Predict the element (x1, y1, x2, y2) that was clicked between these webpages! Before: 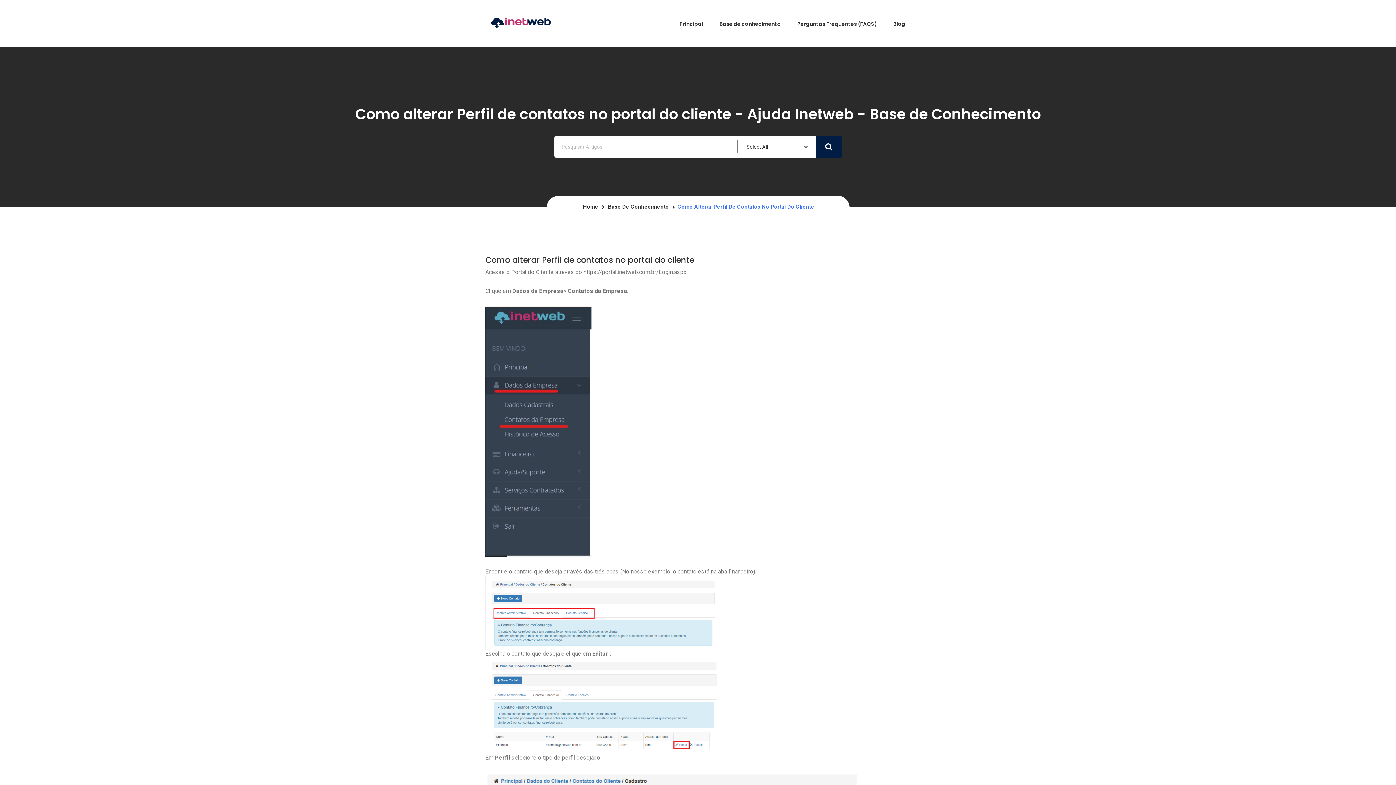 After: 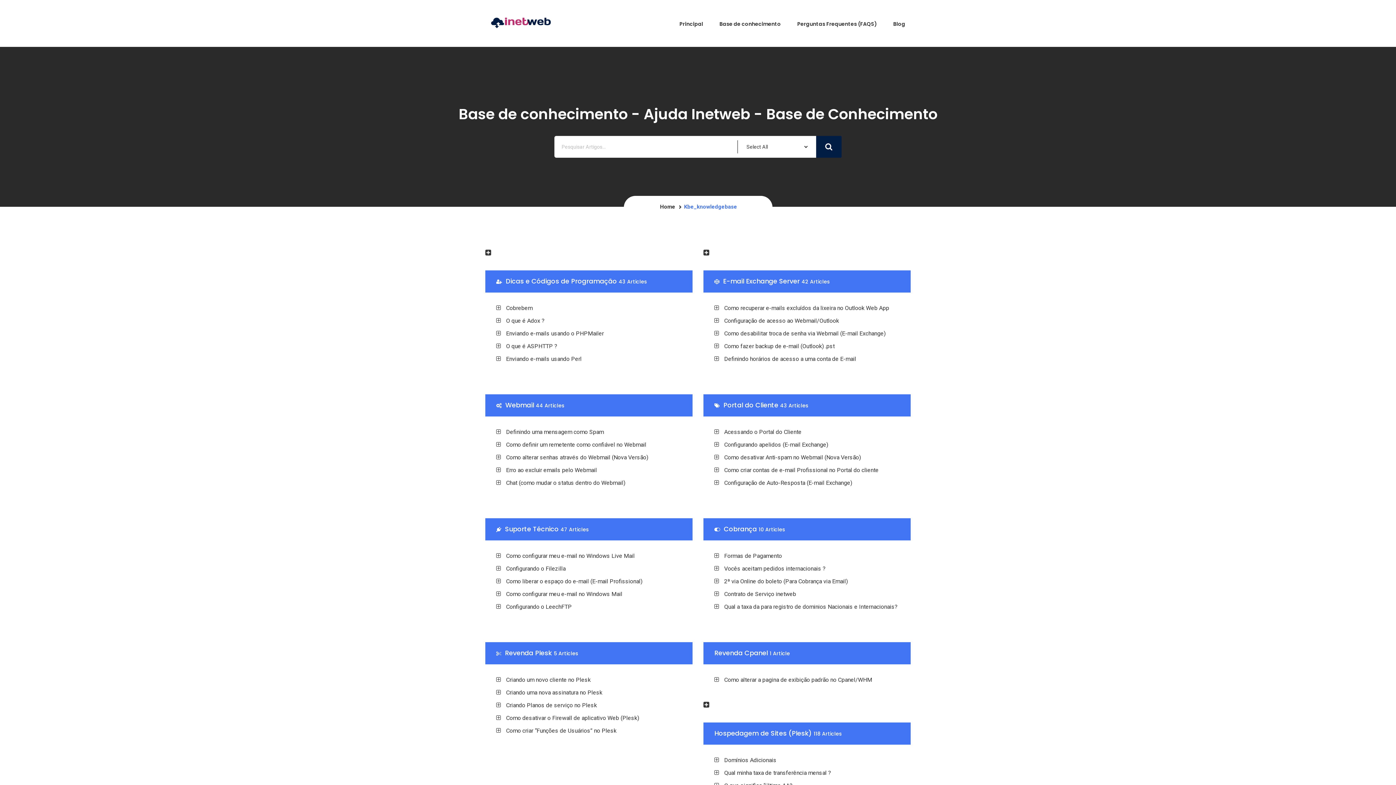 Action: label: Base De Conhecimento bbox: (608, 196, 668, 217)